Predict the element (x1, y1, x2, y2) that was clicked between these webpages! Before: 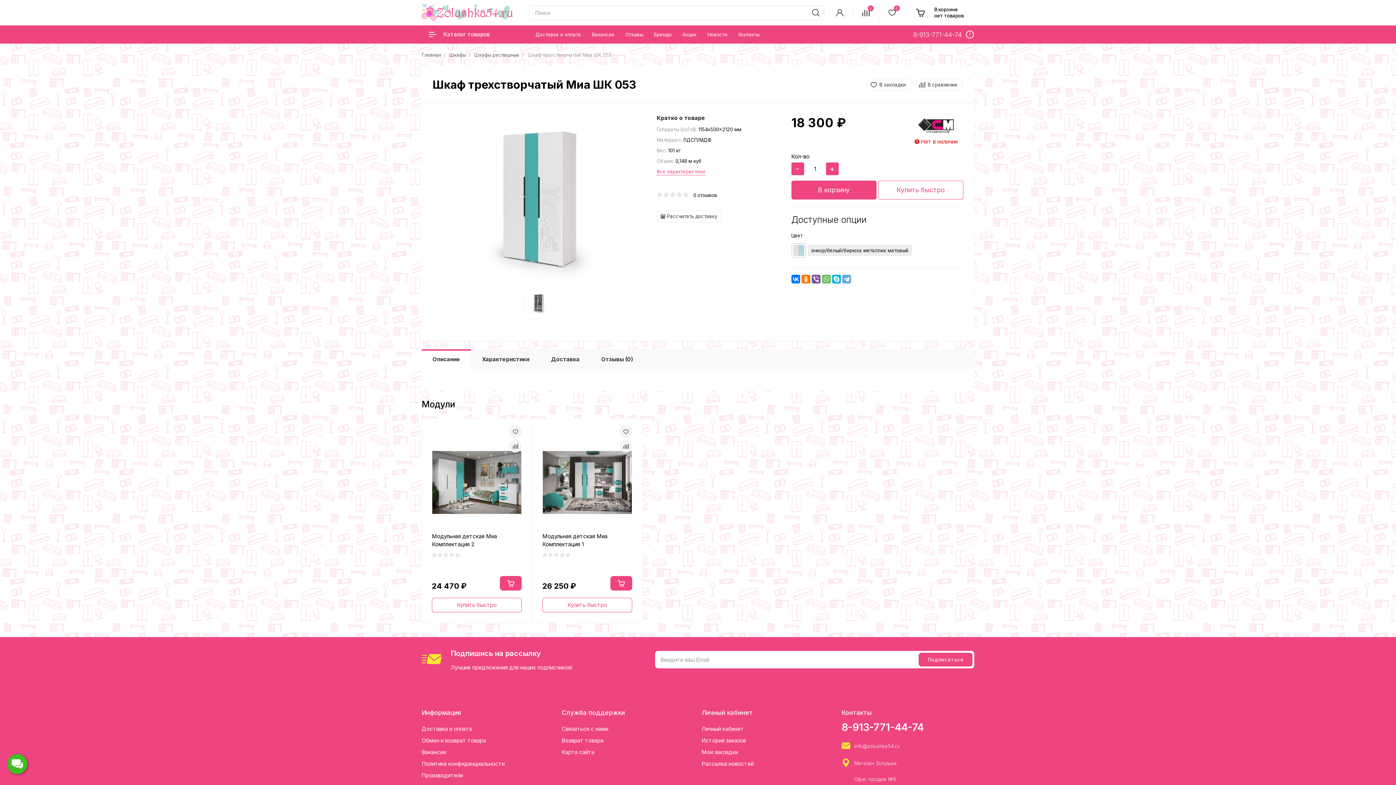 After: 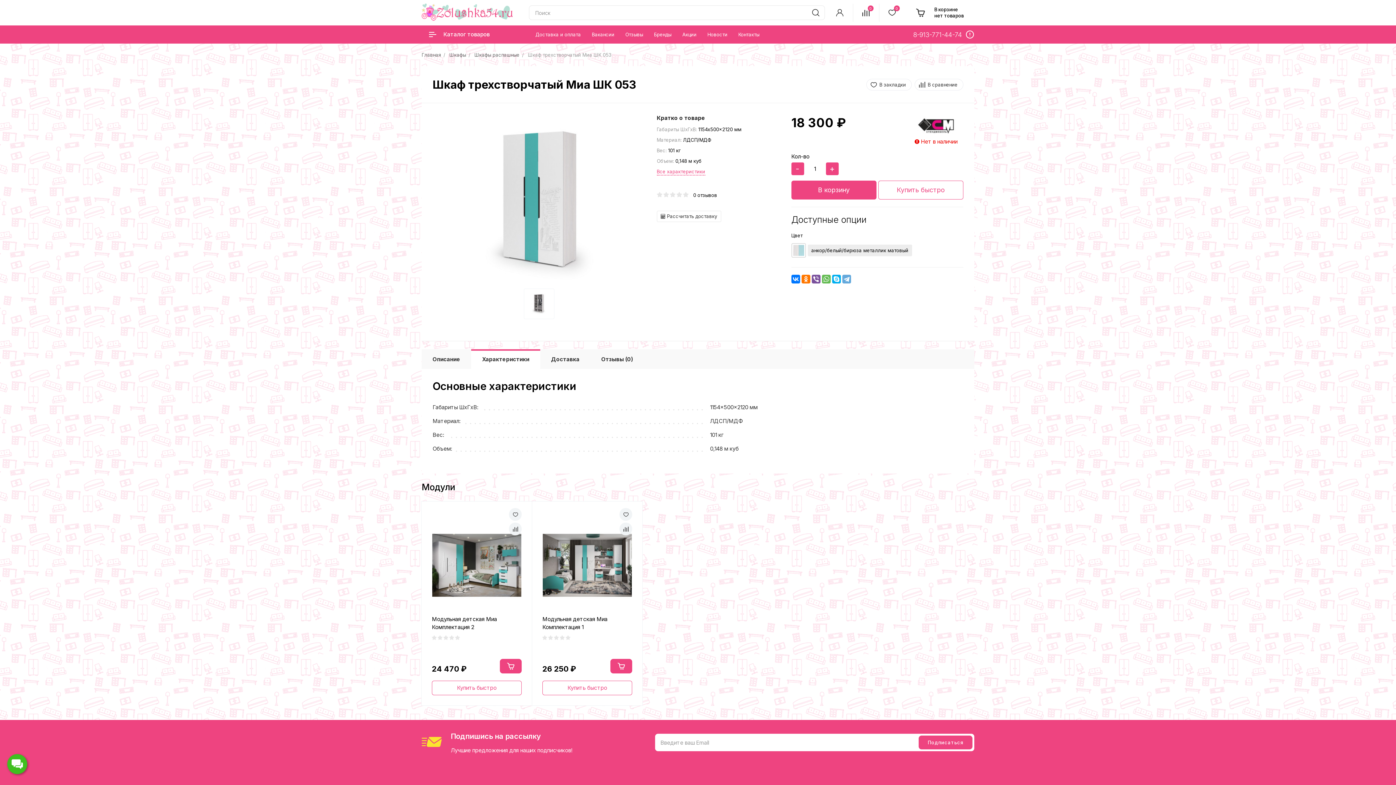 Action: label: Характеристики bbox: (471, 349, 540, 369)